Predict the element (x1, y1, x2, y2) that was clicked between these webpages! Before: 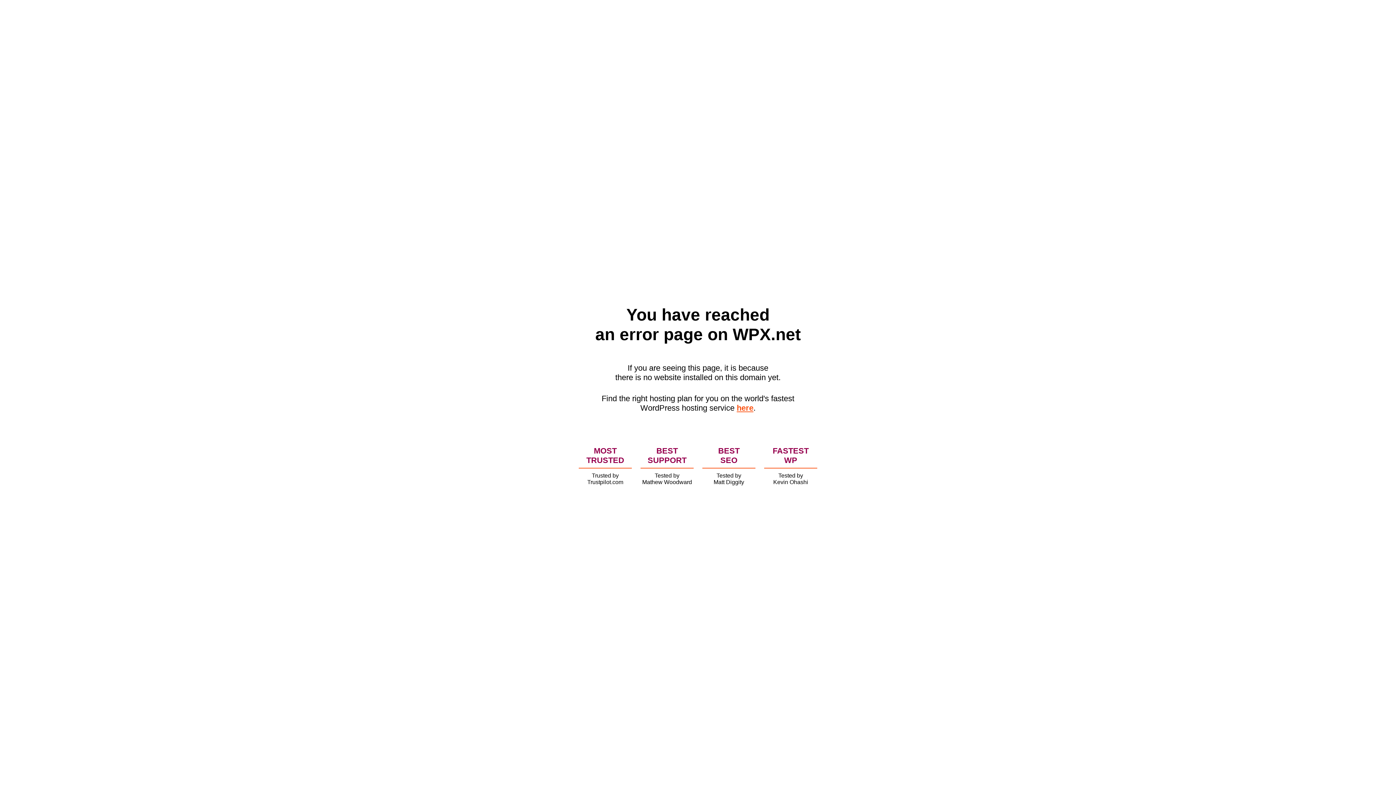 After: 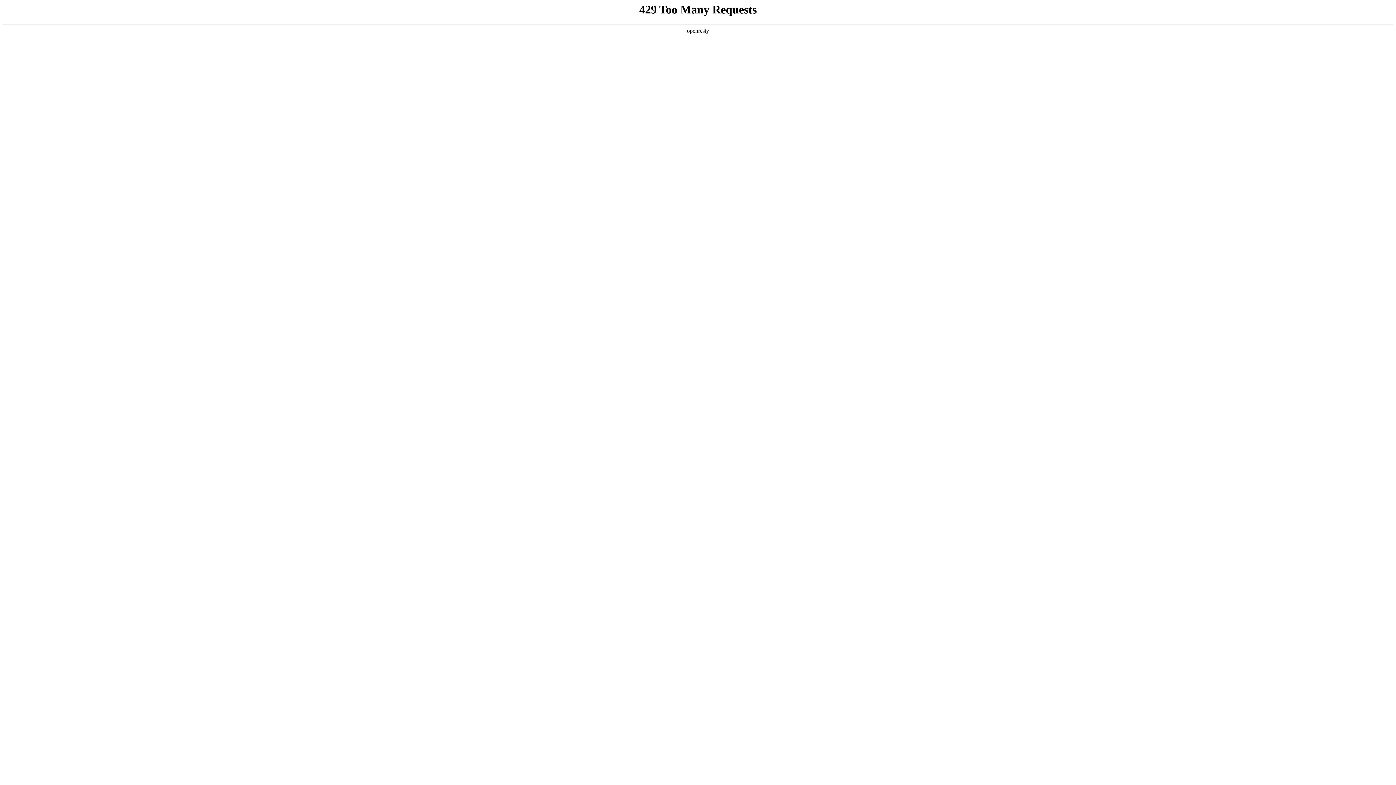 Action: bbox: (736, 403, 753, 412) label: here